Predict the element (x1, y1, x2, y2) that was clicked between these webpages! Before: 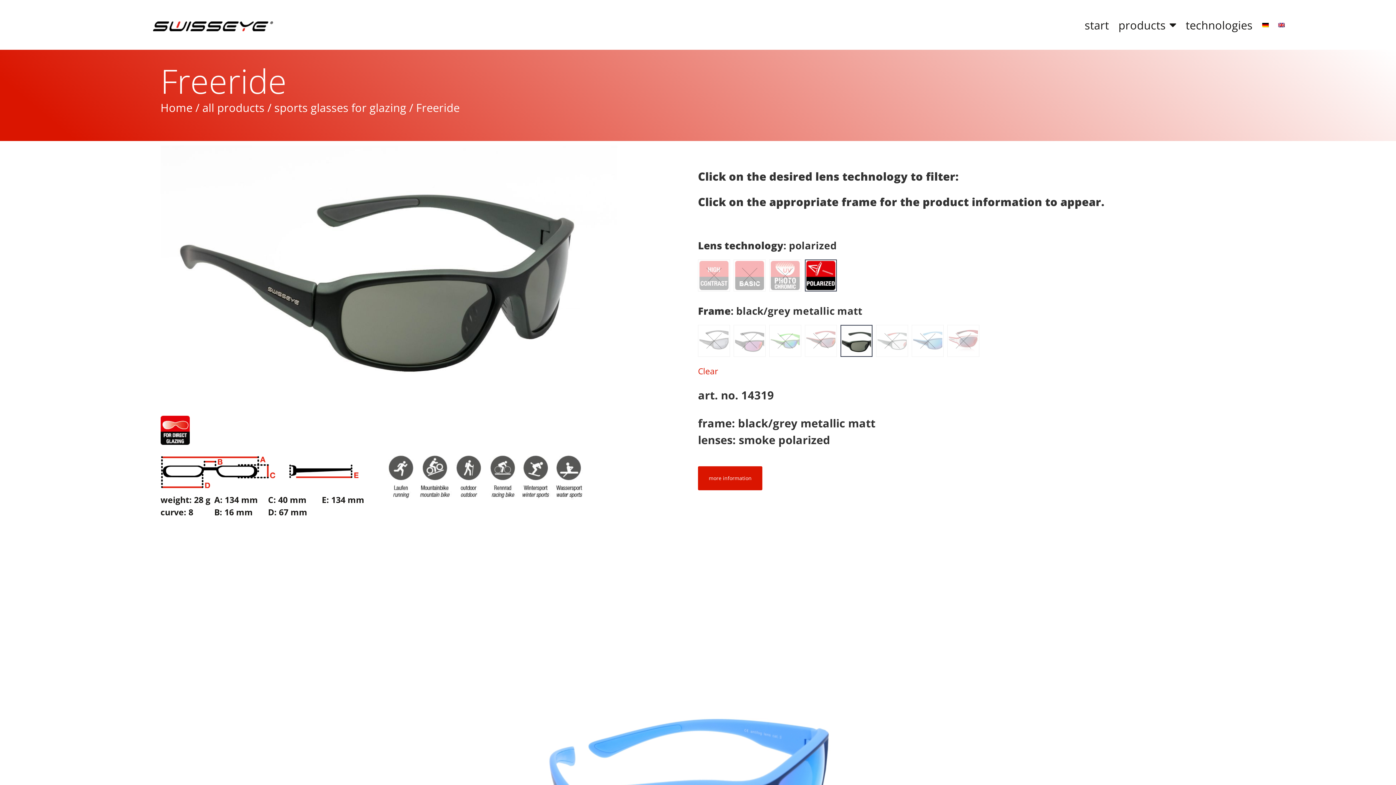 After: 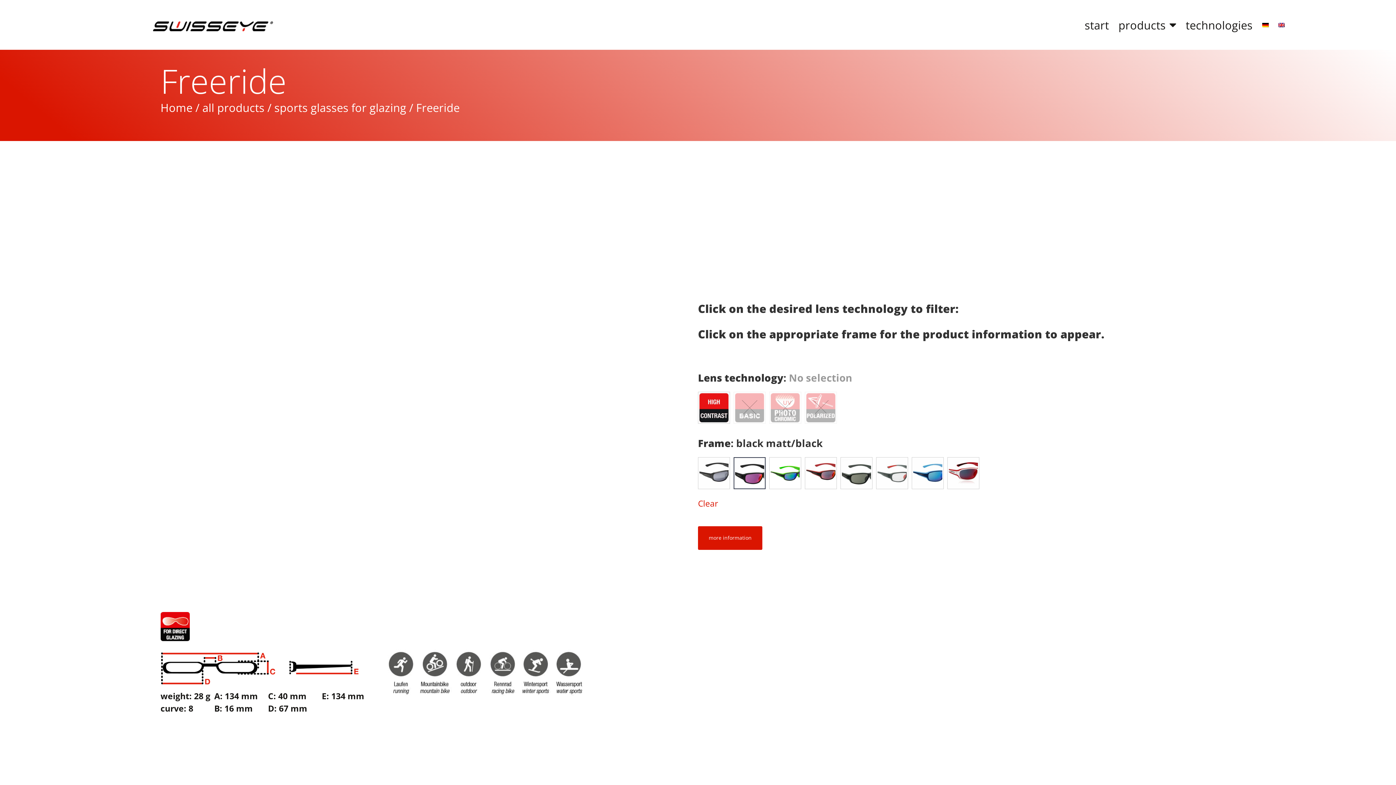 Action: bbox: (733, 325, 765, 357)